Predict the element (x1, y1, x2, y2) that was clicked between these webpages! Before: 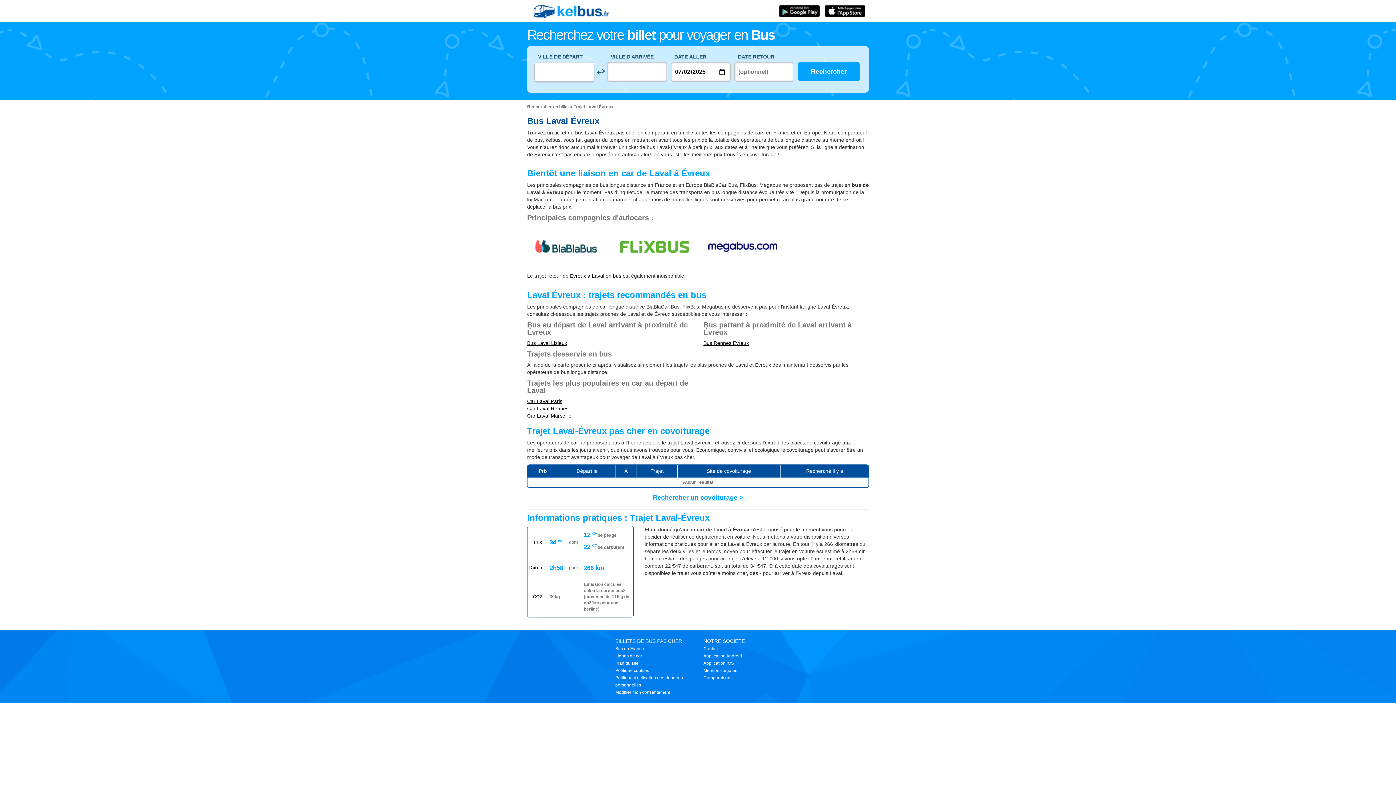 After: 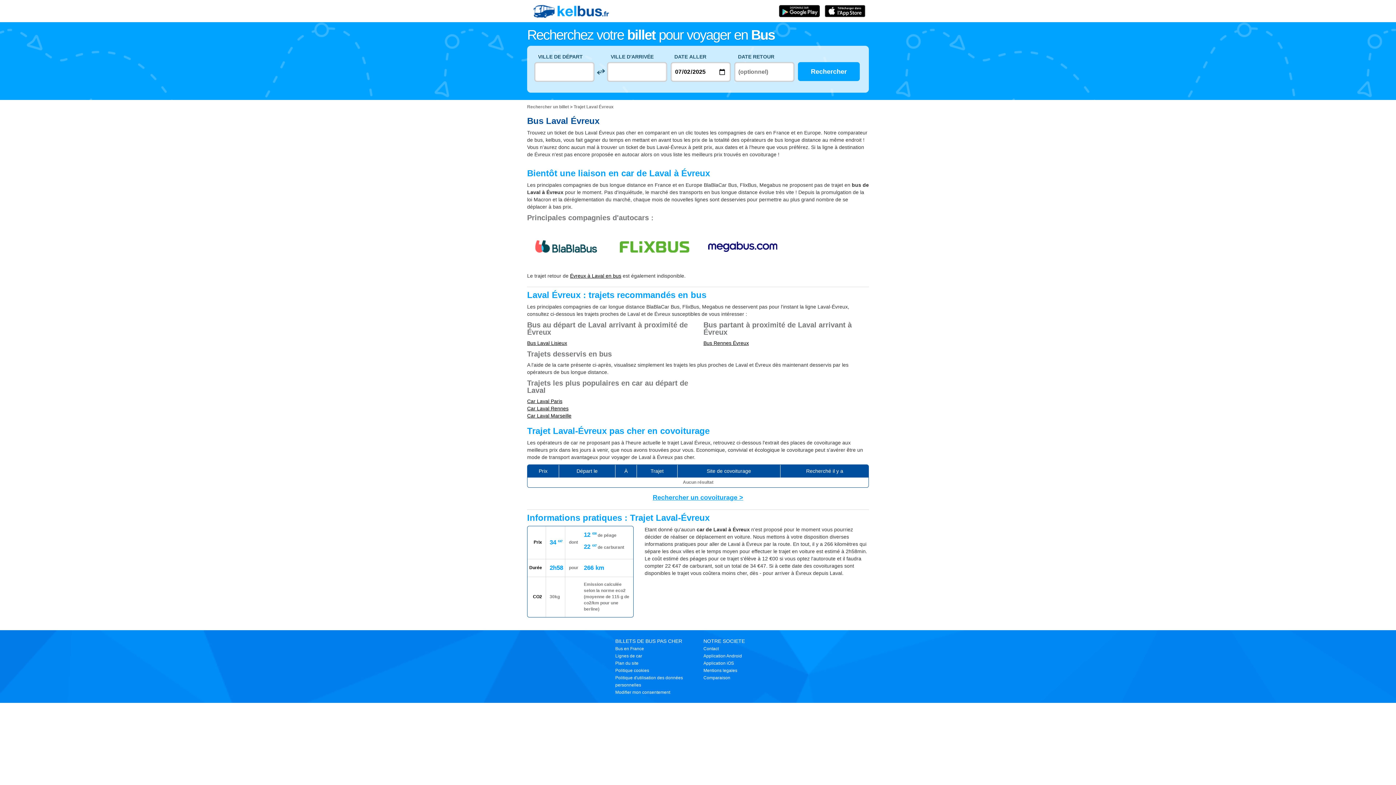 Action: bbox: (778, 0, 823, 21)